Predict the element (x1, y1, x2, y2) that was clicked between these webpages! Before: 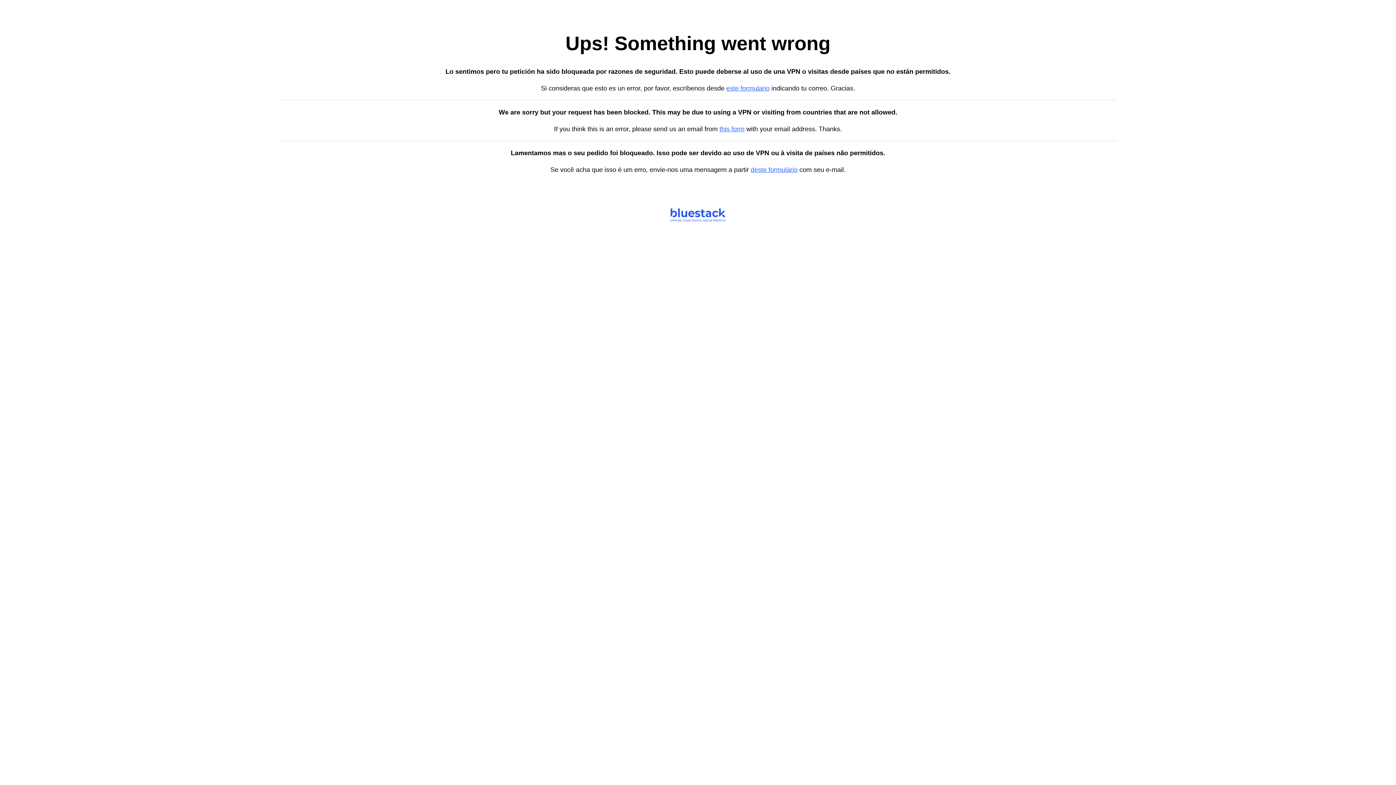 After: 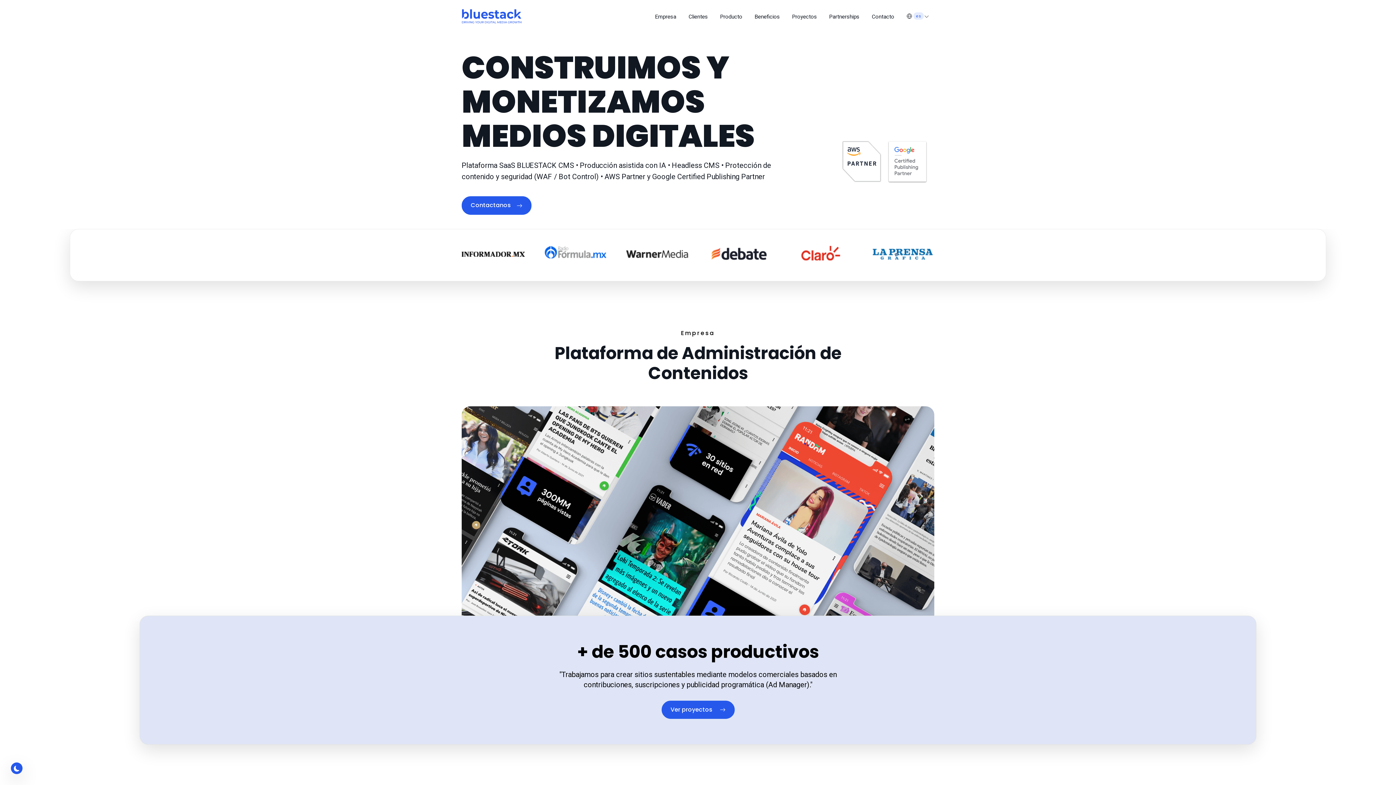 Action: label: this form bbox: (719, 125, 744, 132)